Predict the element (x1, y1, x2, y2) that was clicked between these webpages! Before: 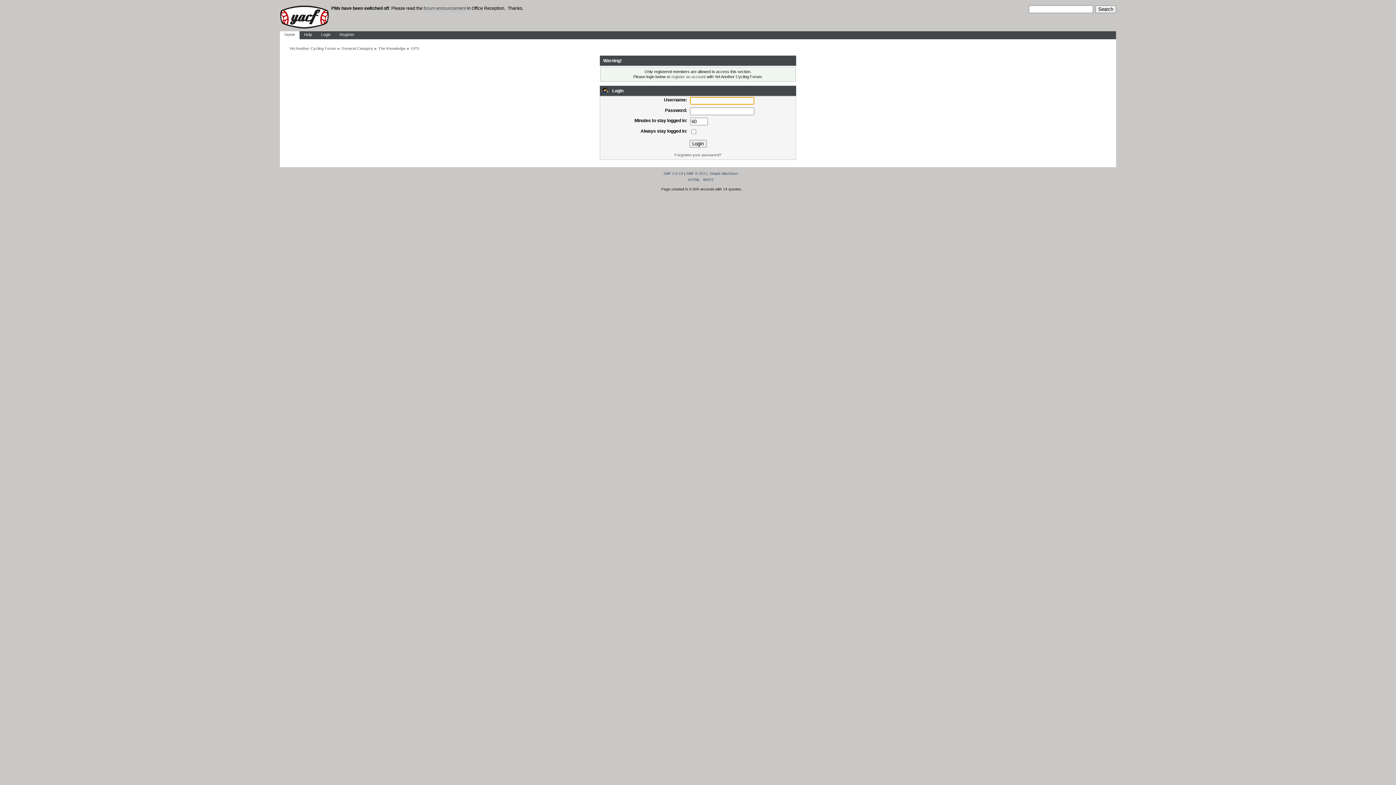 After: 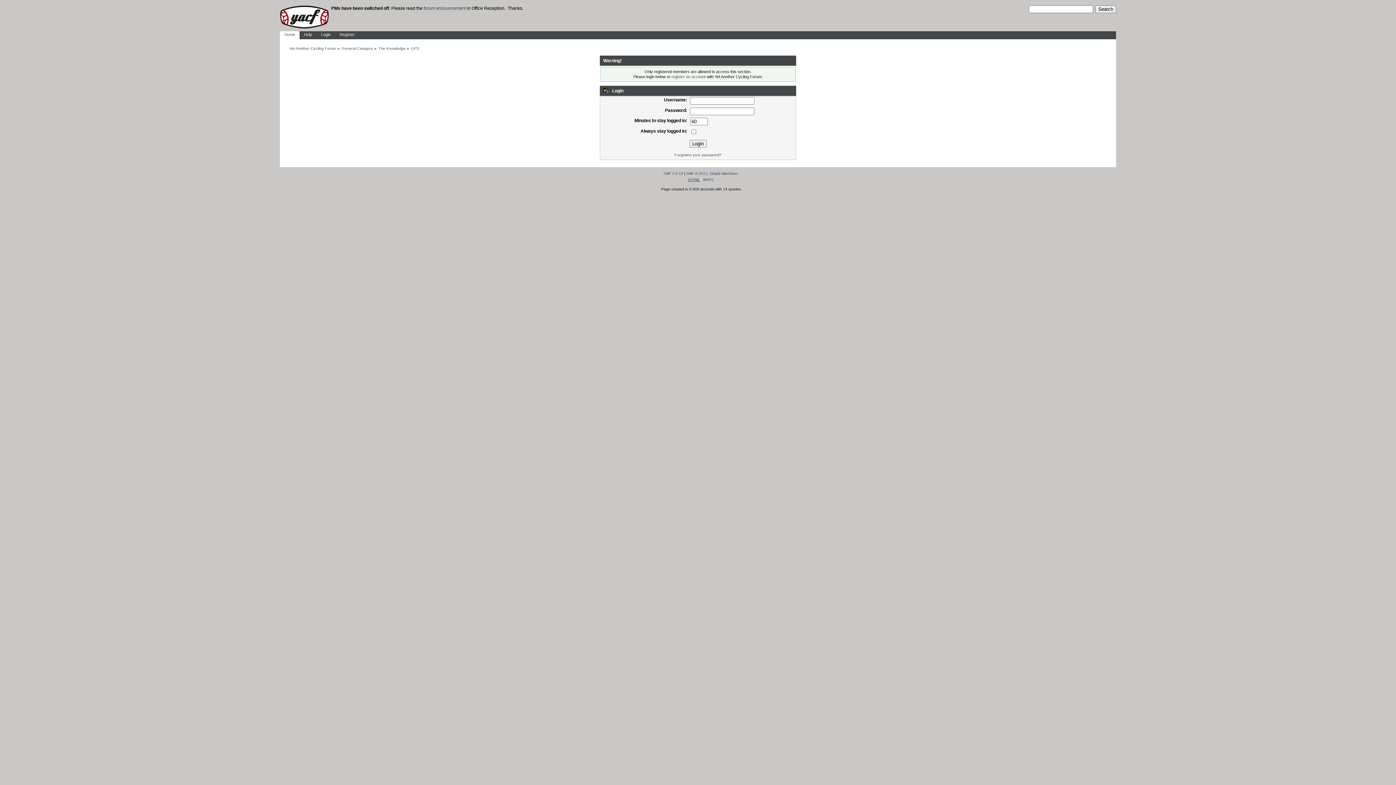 Action: bbox: (688, 177, 700, 181) label: XHTML